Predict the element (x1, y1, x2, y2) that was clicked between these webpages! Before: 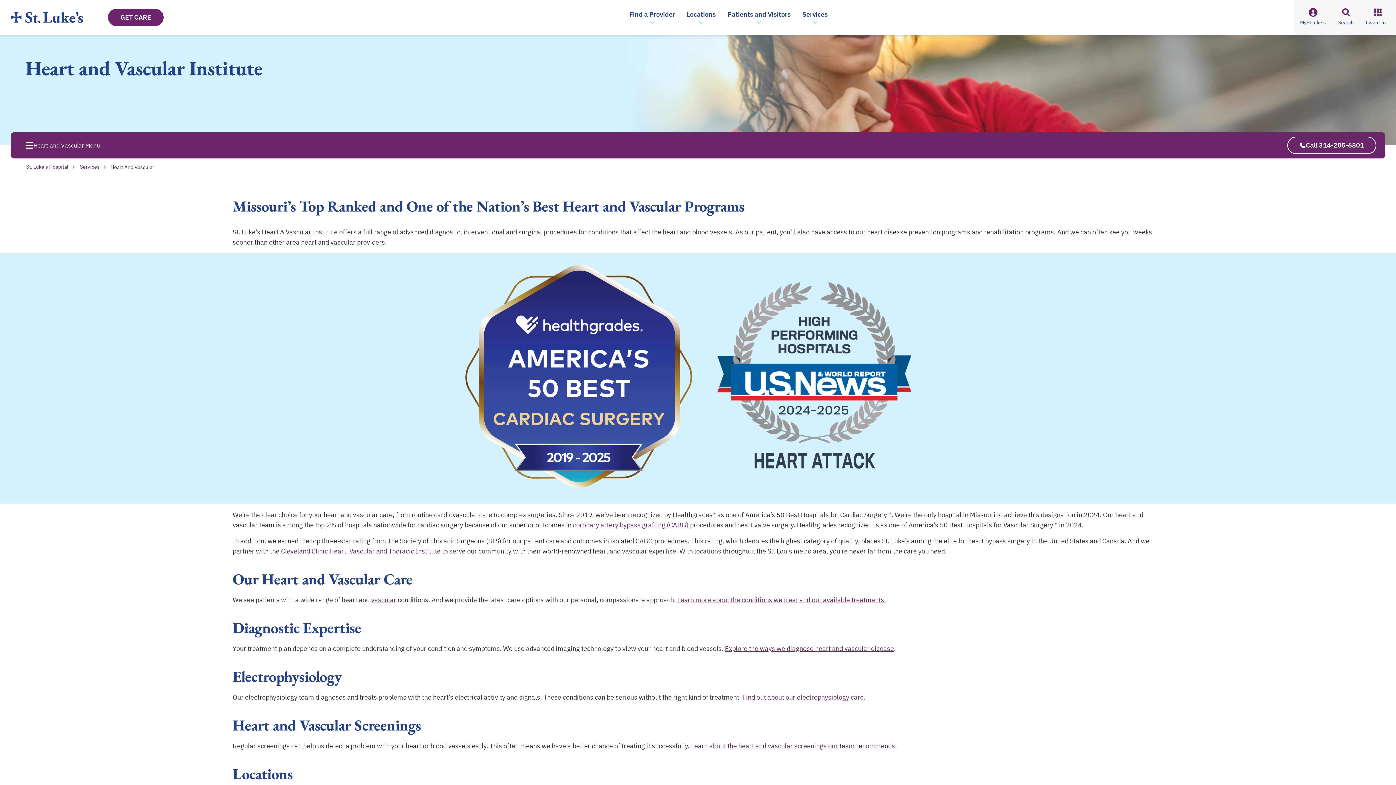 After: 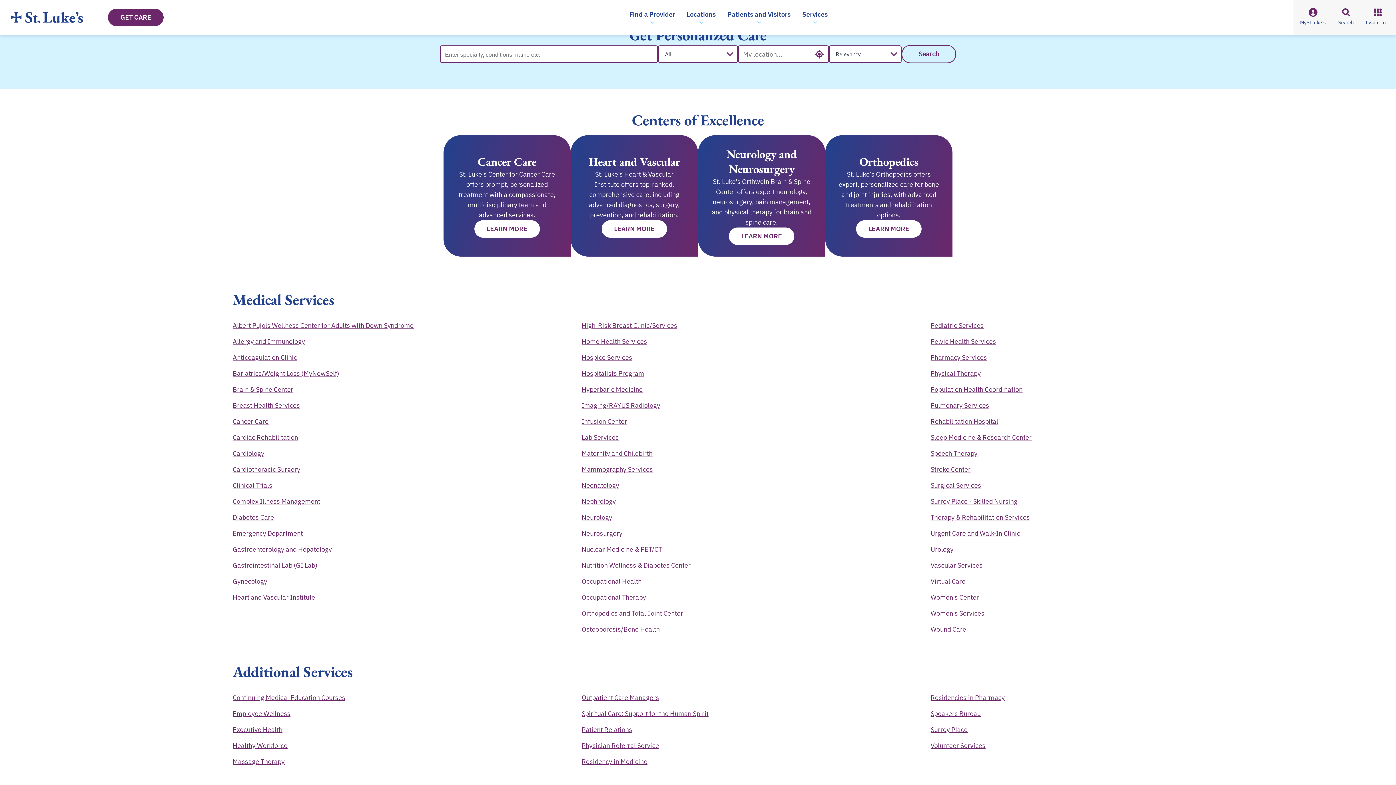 Action: label: Services bbox: (79, 161, 110, 172)